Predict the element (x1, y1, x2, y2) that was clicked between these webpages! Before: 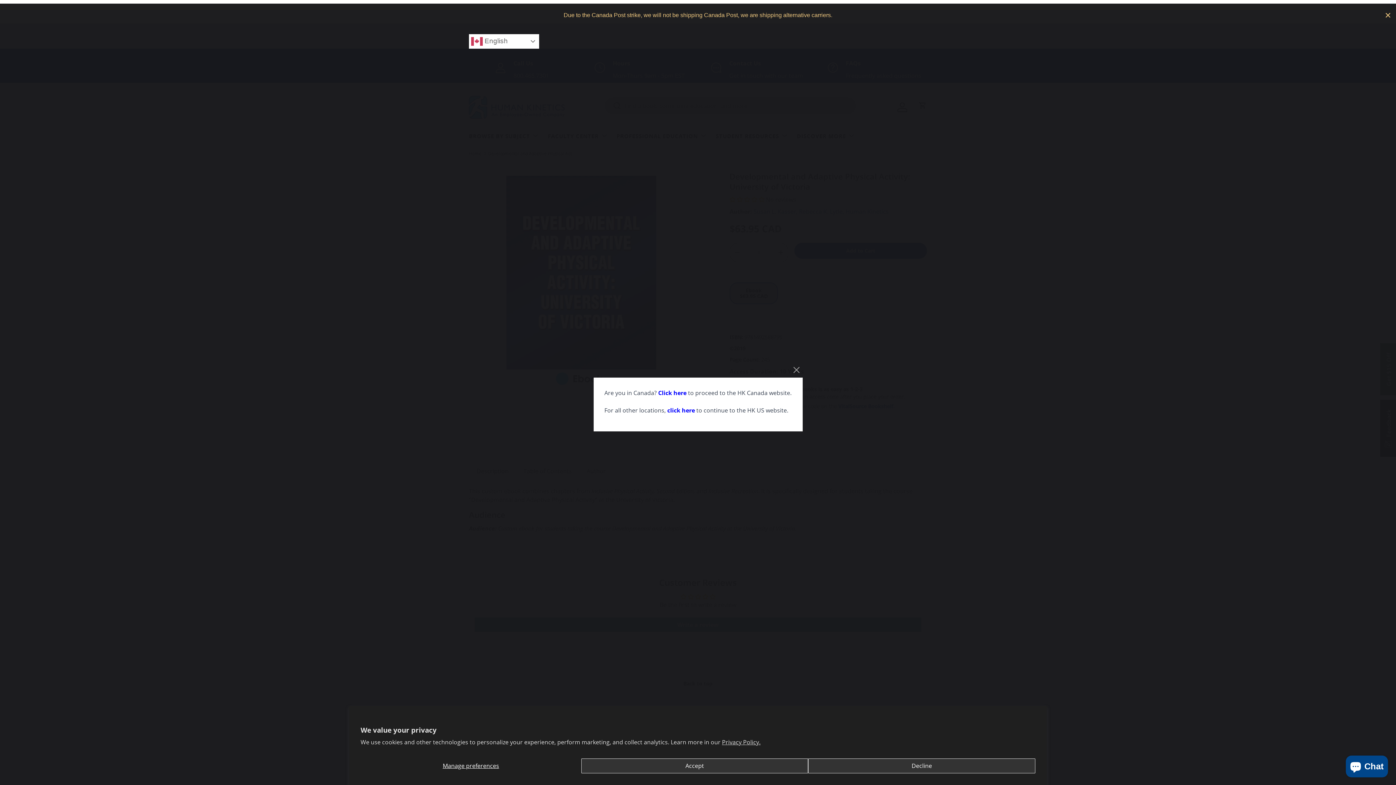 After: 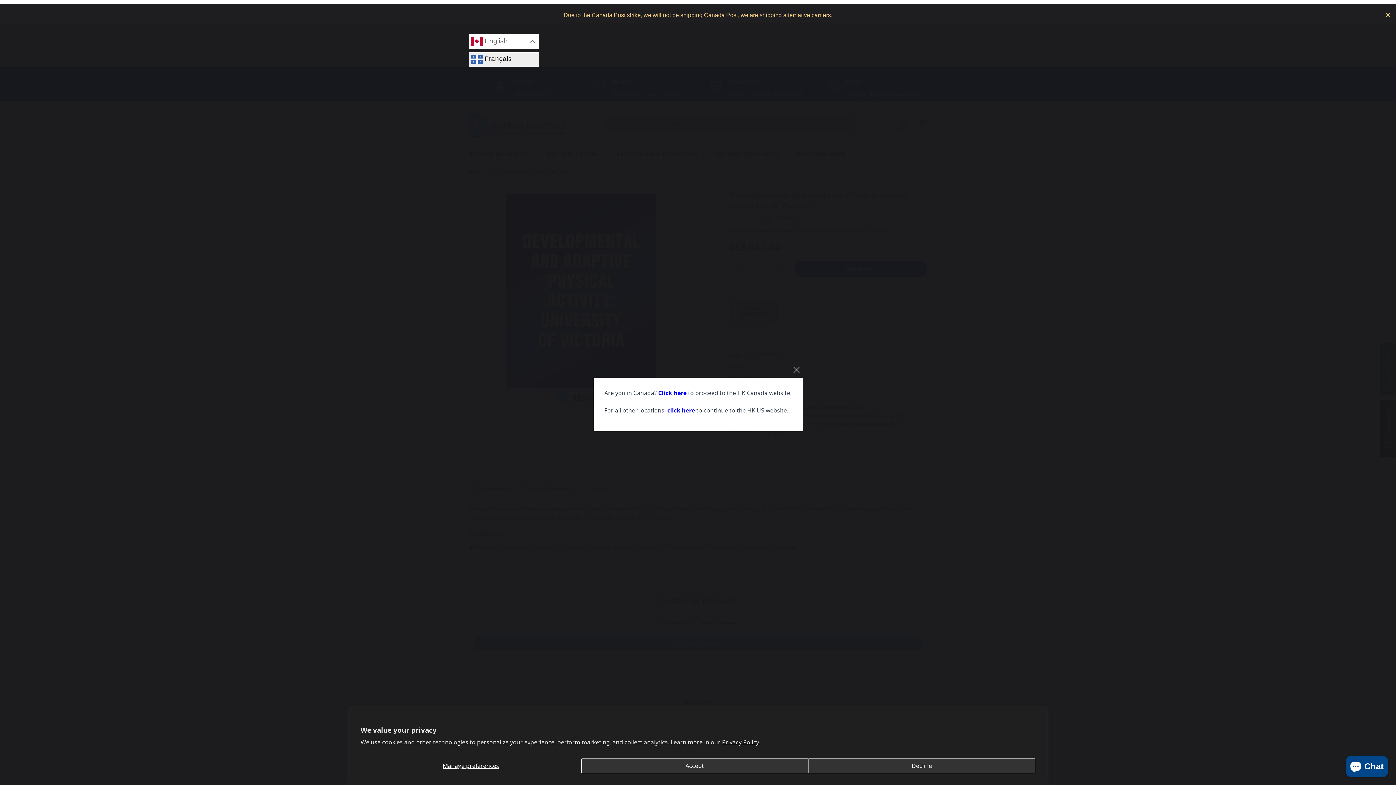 Action: bbox: (469, 34, 539, 48) label:  English